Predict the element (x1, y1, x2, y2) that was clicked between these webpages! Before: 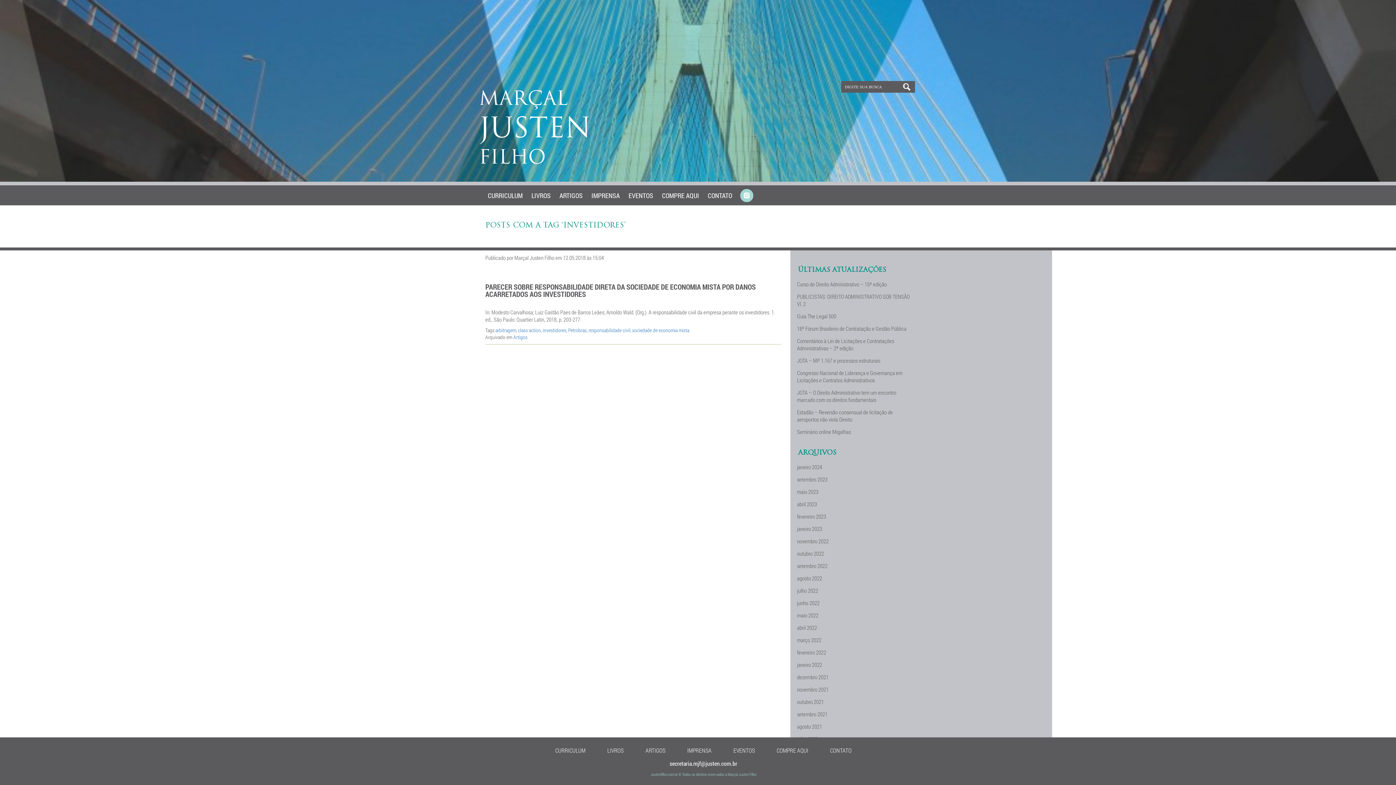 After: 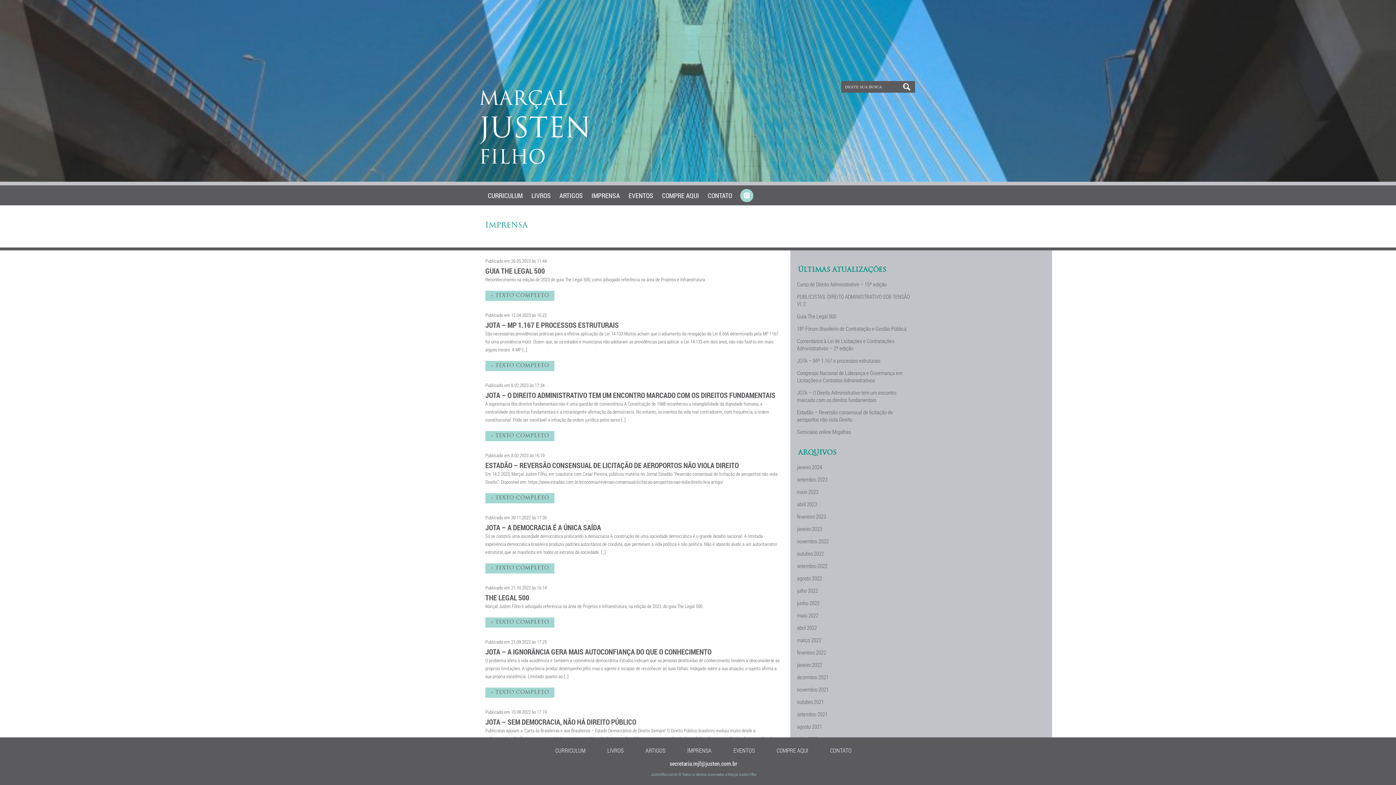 Action: bbox: (676, 746, 722, 754) label: IMPRENSA